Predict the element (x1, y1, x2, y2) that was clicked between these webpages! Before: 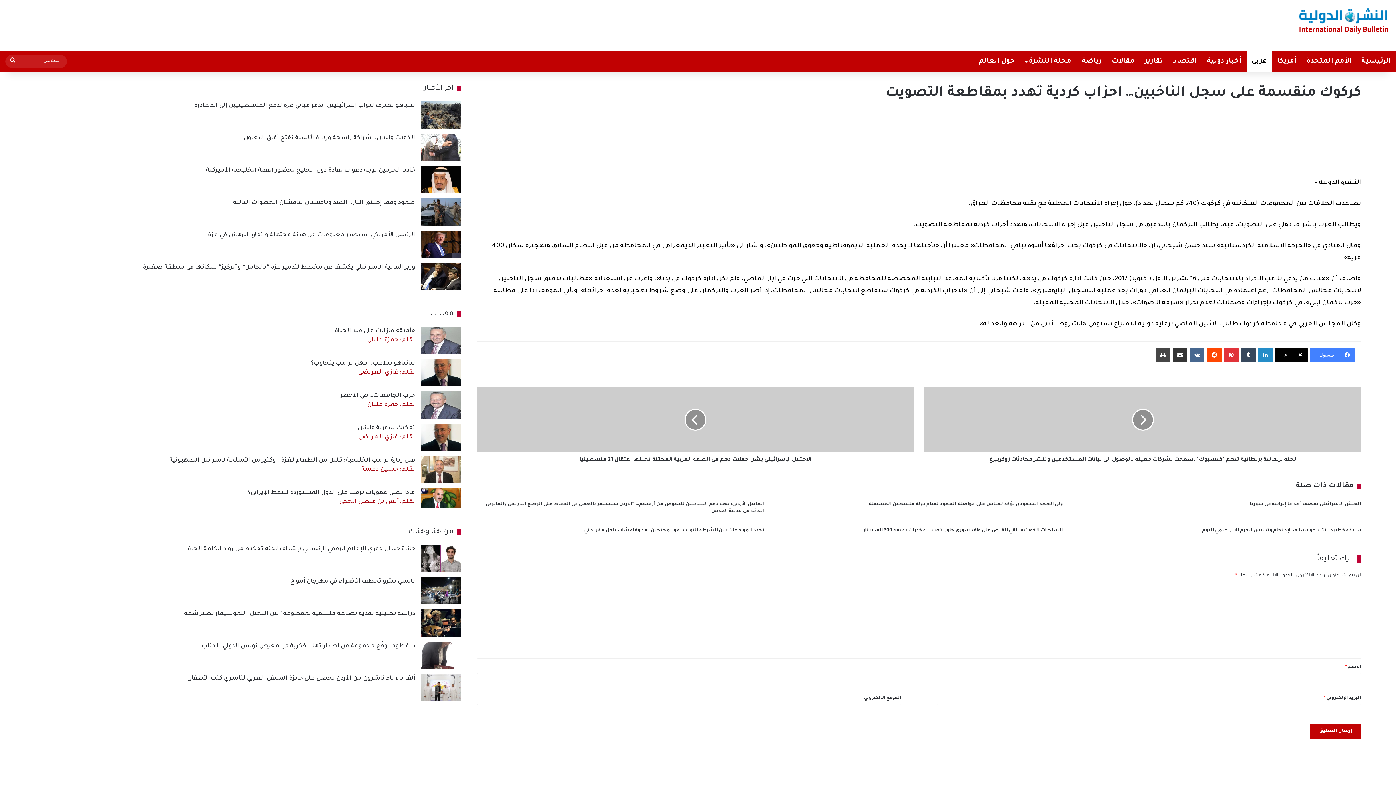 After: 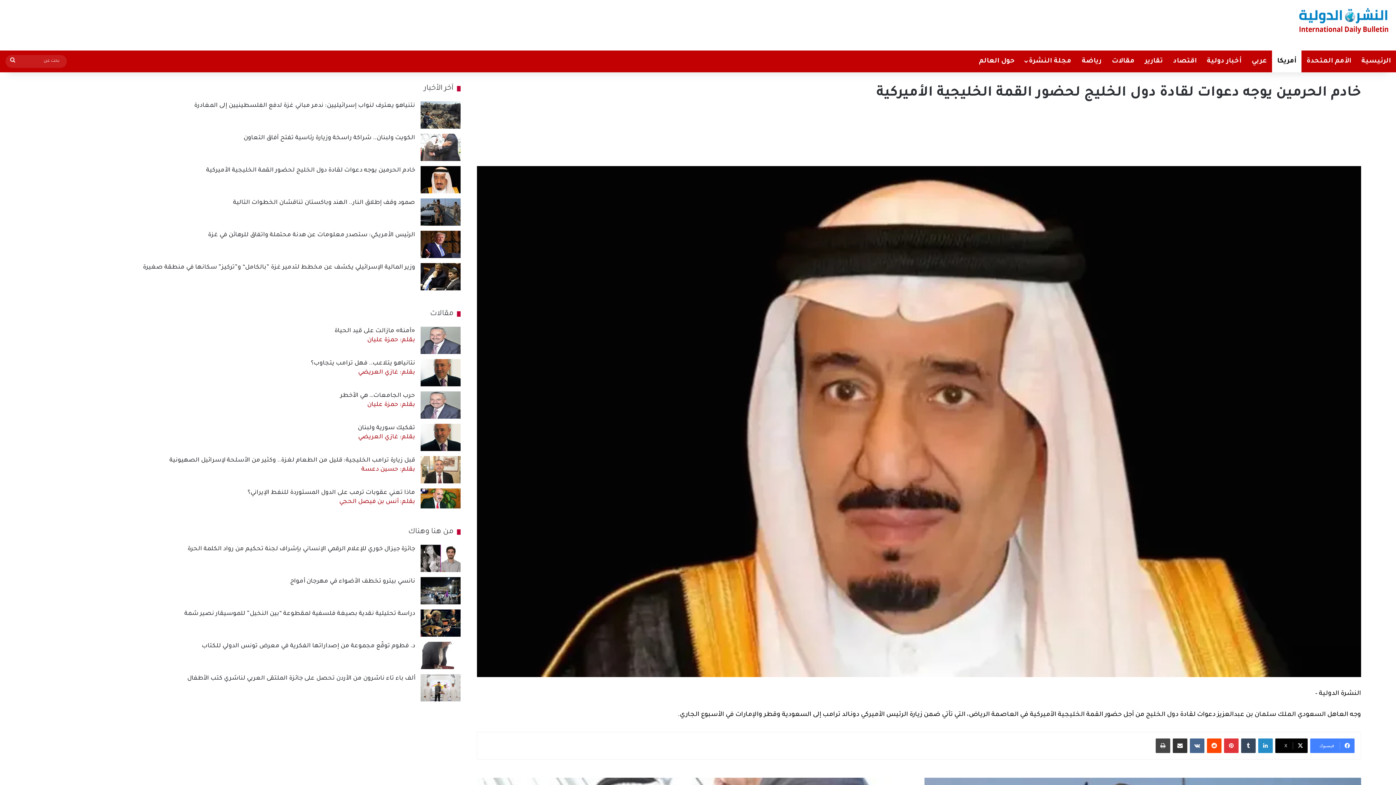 Action: label: خادم الحرمين يوجه دعوات لقادة دول الخليج لحضور القمة الخليجية الأميركية bbox: (420, 166, 460, 193)